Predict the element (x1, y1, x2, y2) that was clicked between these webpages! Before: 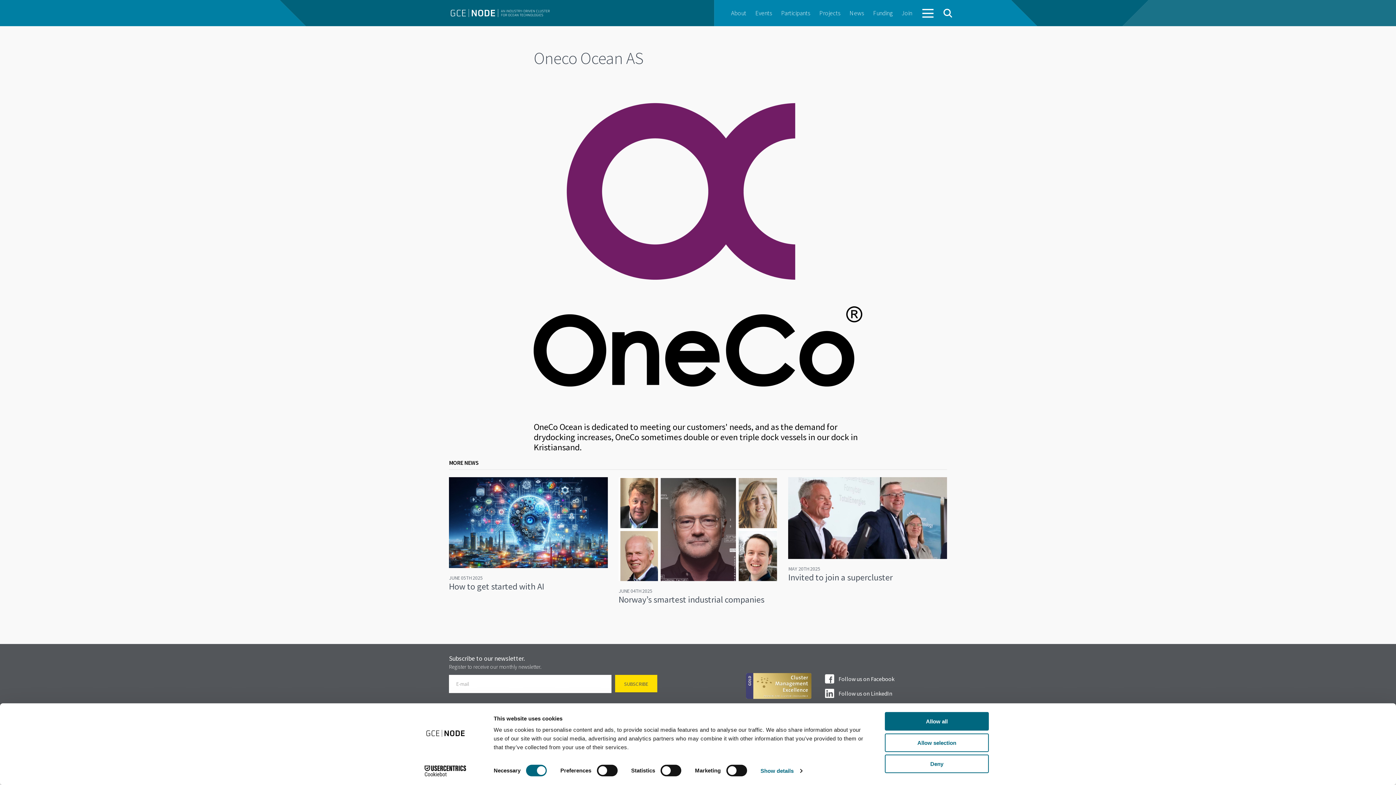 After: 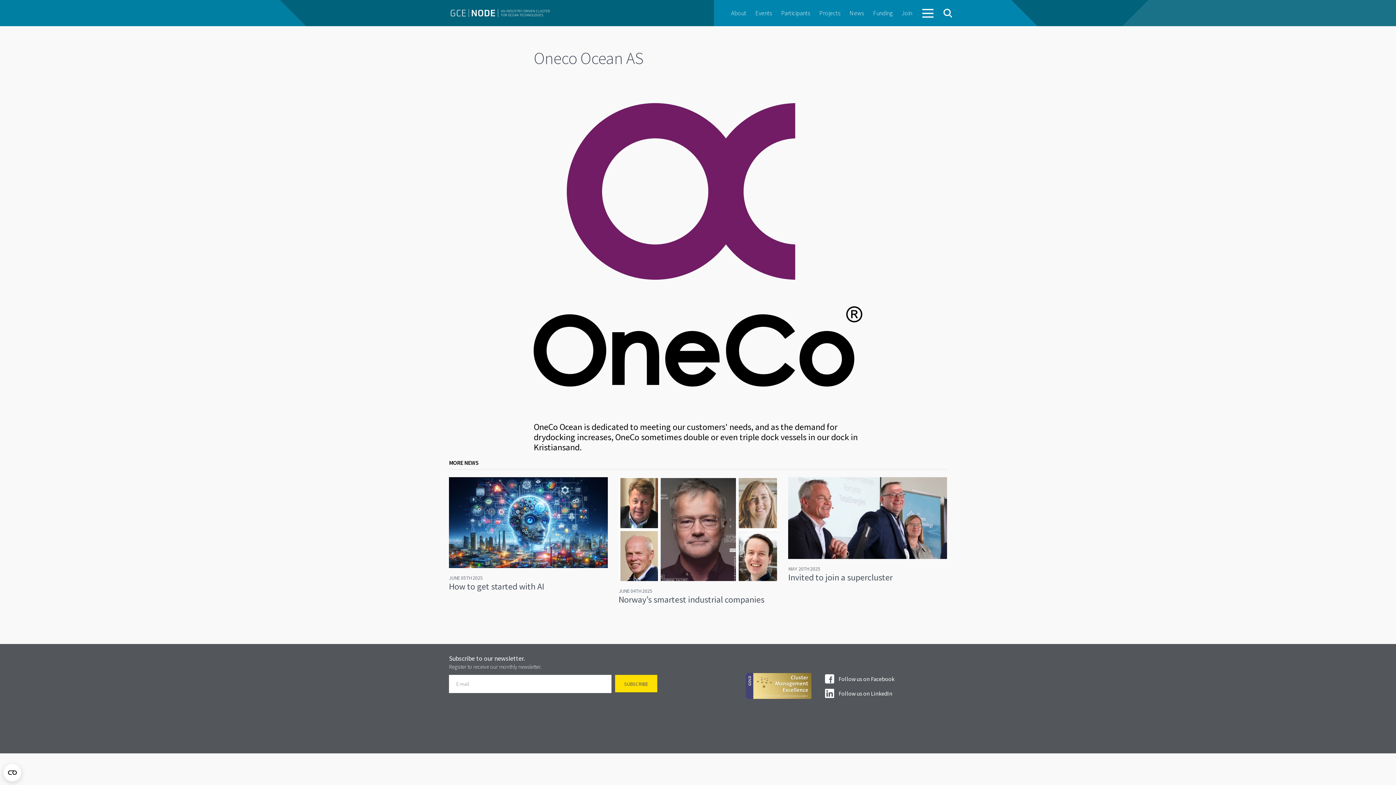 Action: bbox: (885, 733, 989, 752) label: Allow selection